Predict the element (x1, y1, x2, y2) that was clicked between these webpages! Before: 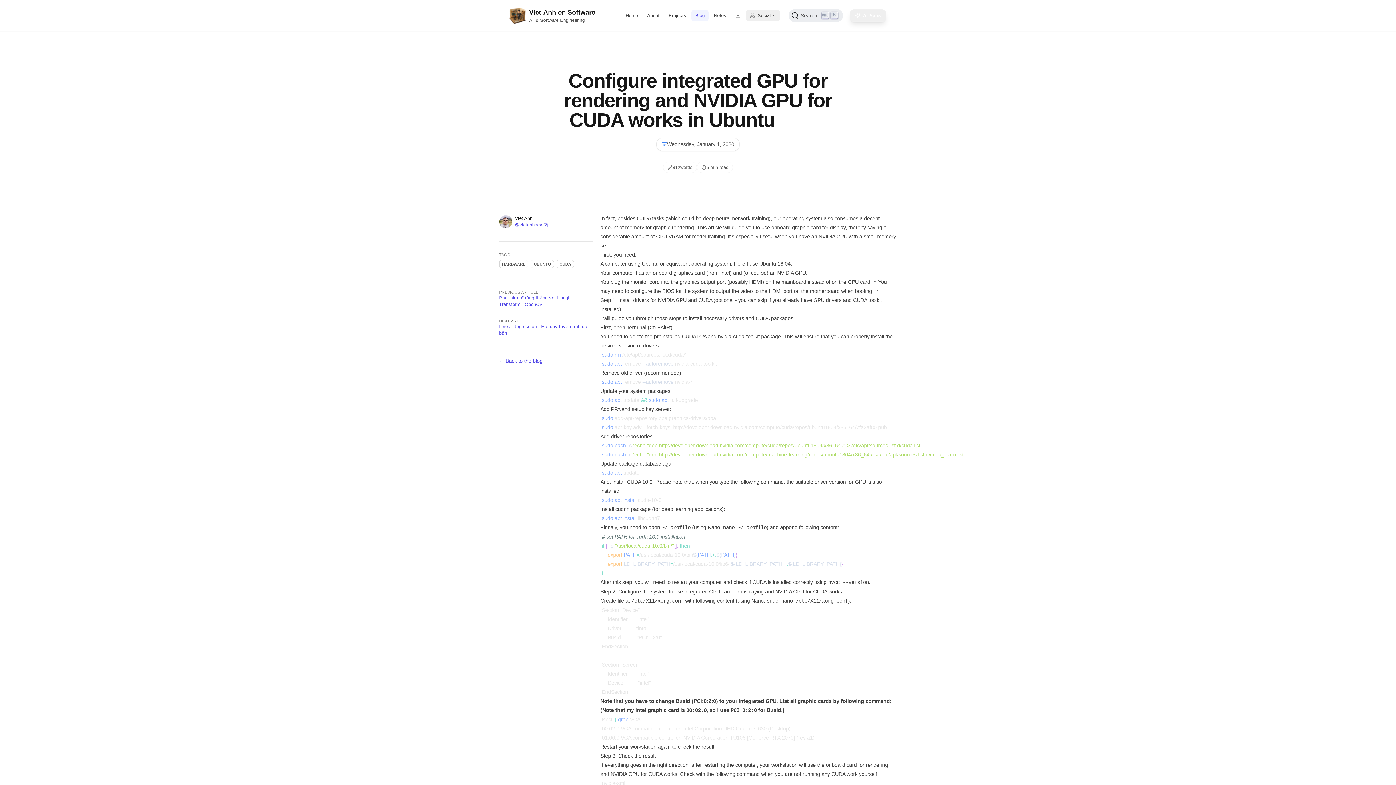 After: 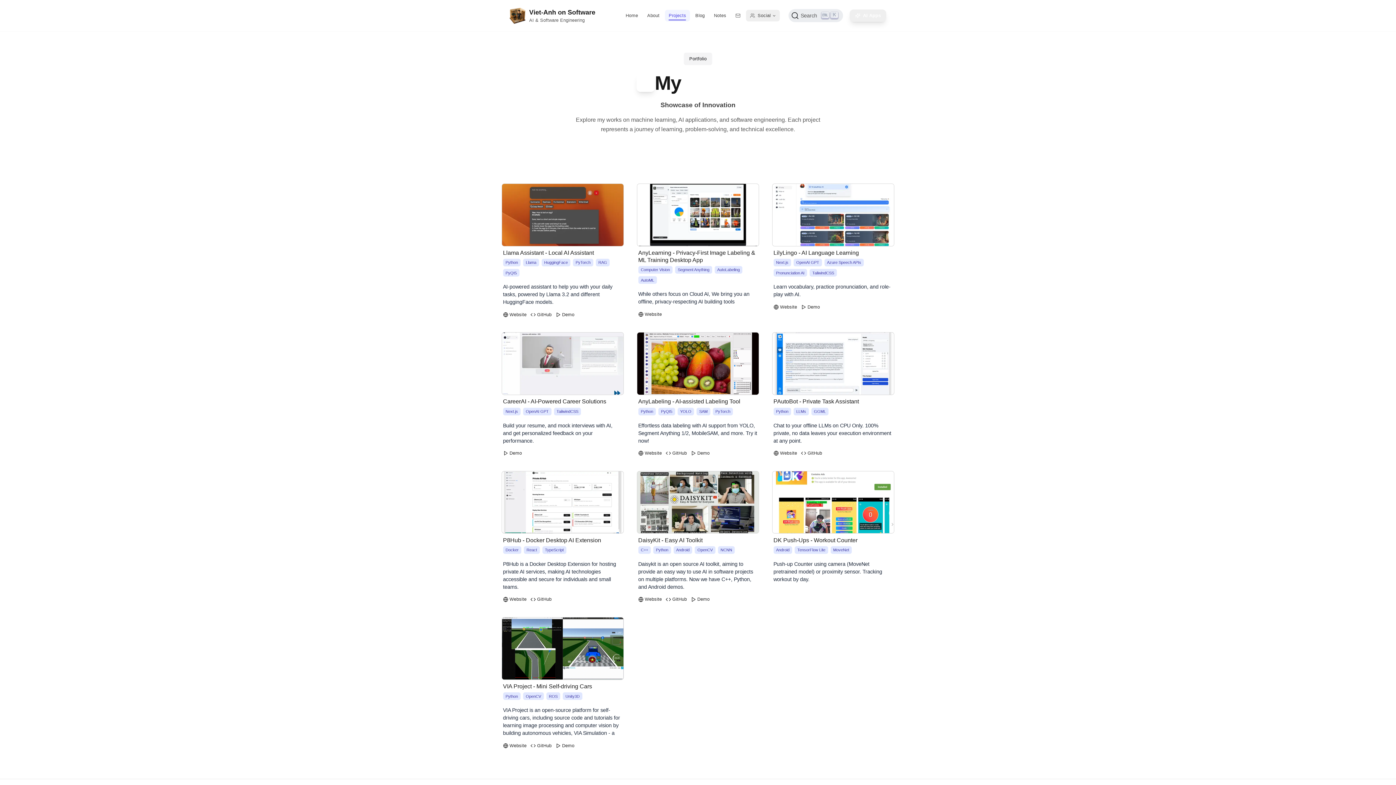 Action: label: Projects bbox: (664, 9, 690, 21)